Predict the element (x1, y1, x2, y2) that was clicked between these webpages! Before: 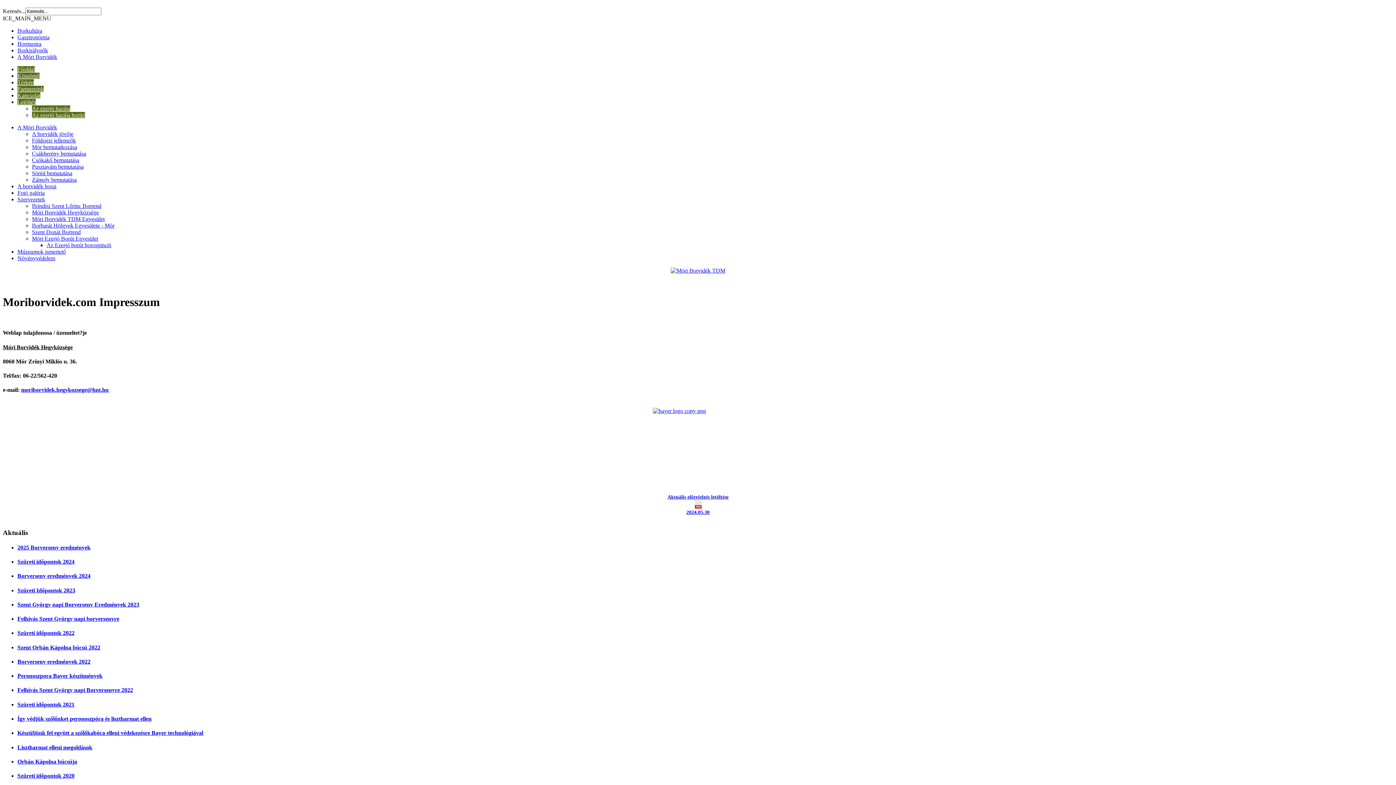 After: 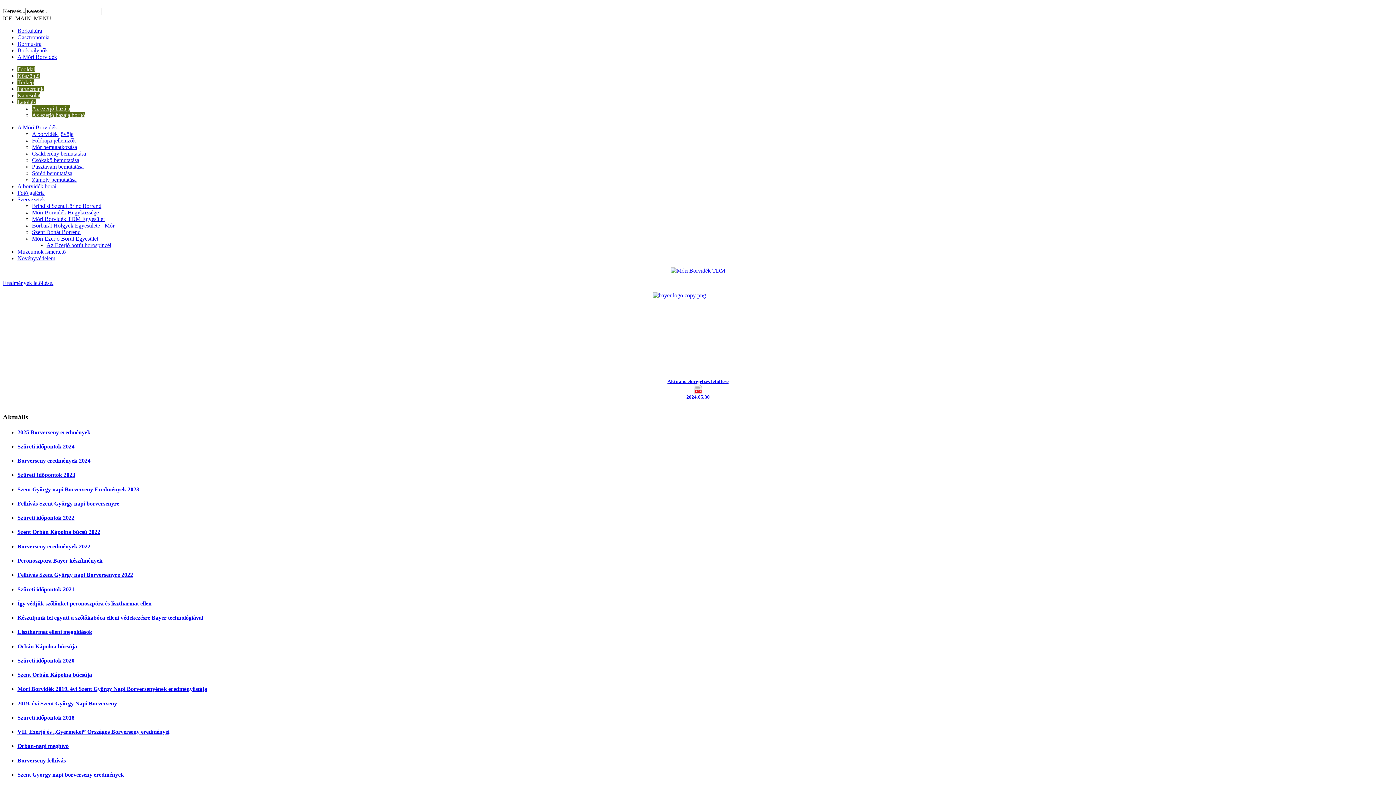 Action: bbox: (17, 544, 90, 550) label: 2025 Borverseny eredmények